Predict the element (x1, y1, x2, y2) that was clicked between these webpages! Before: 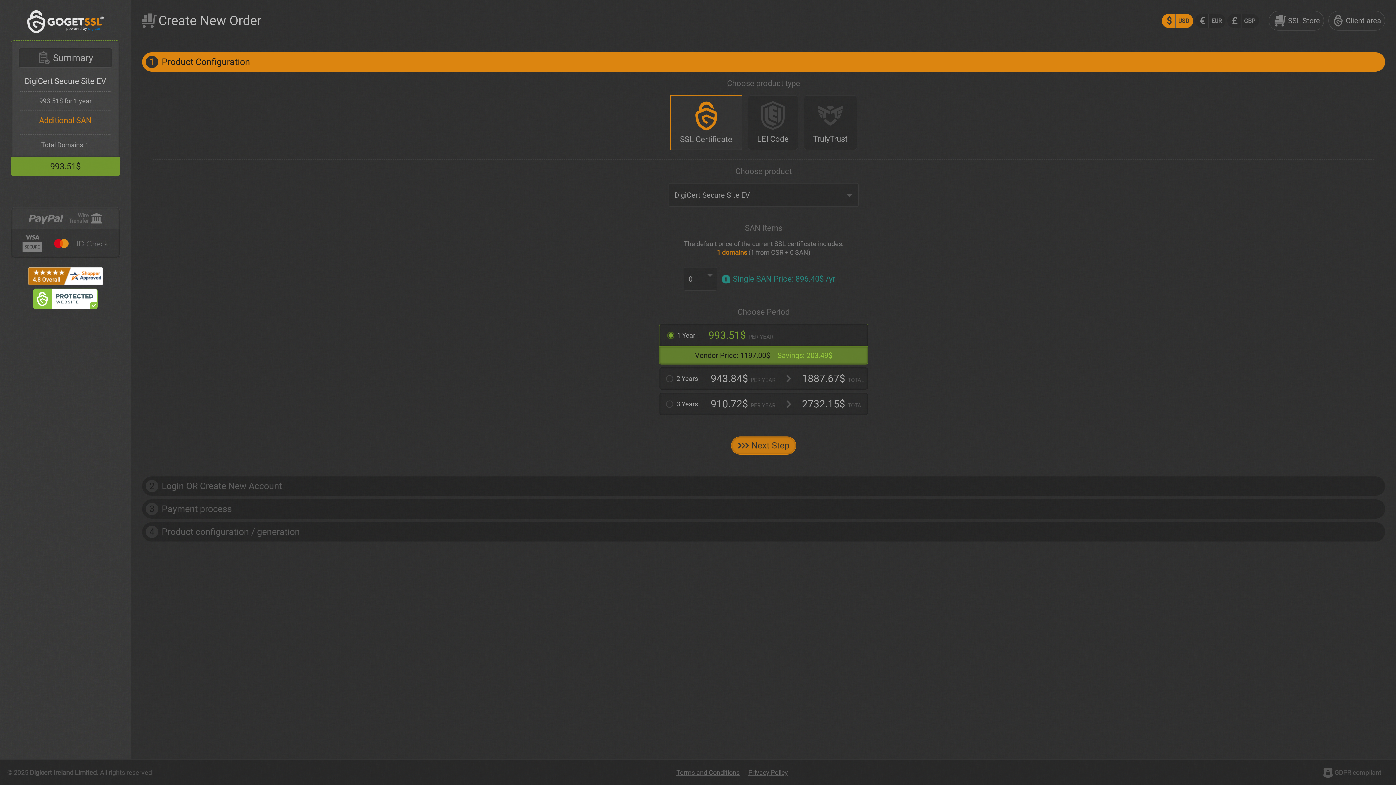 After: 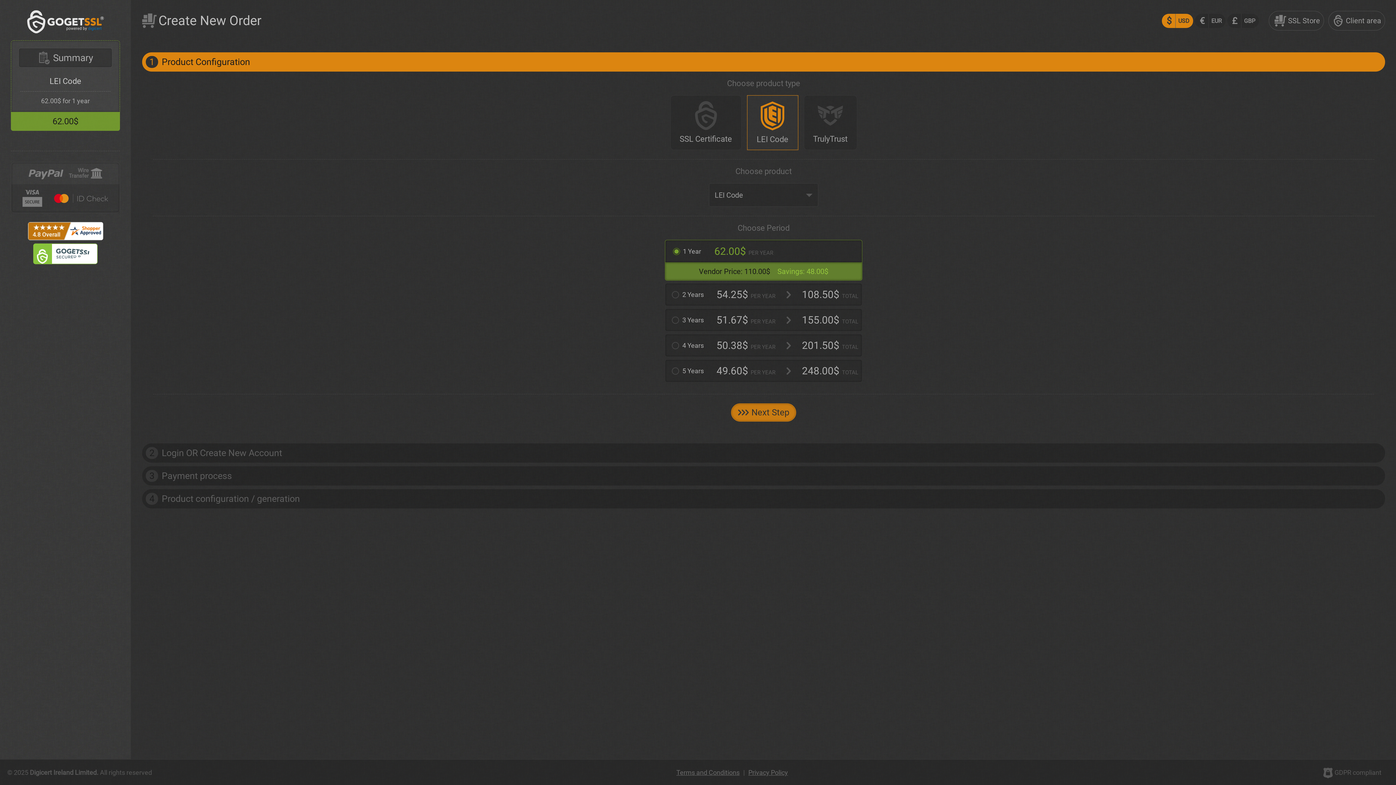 Action: bbox: (747, 95, 798, 150) label: LEI Code